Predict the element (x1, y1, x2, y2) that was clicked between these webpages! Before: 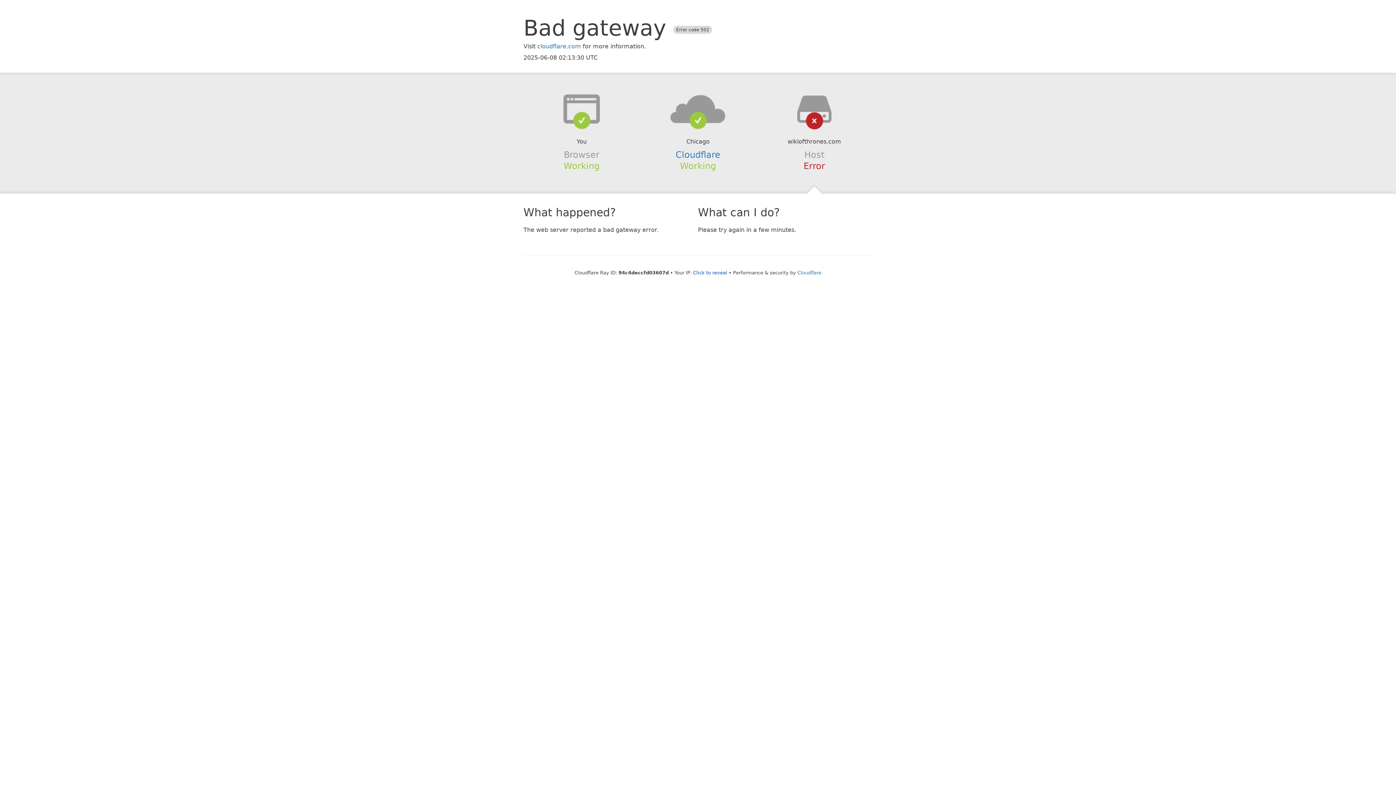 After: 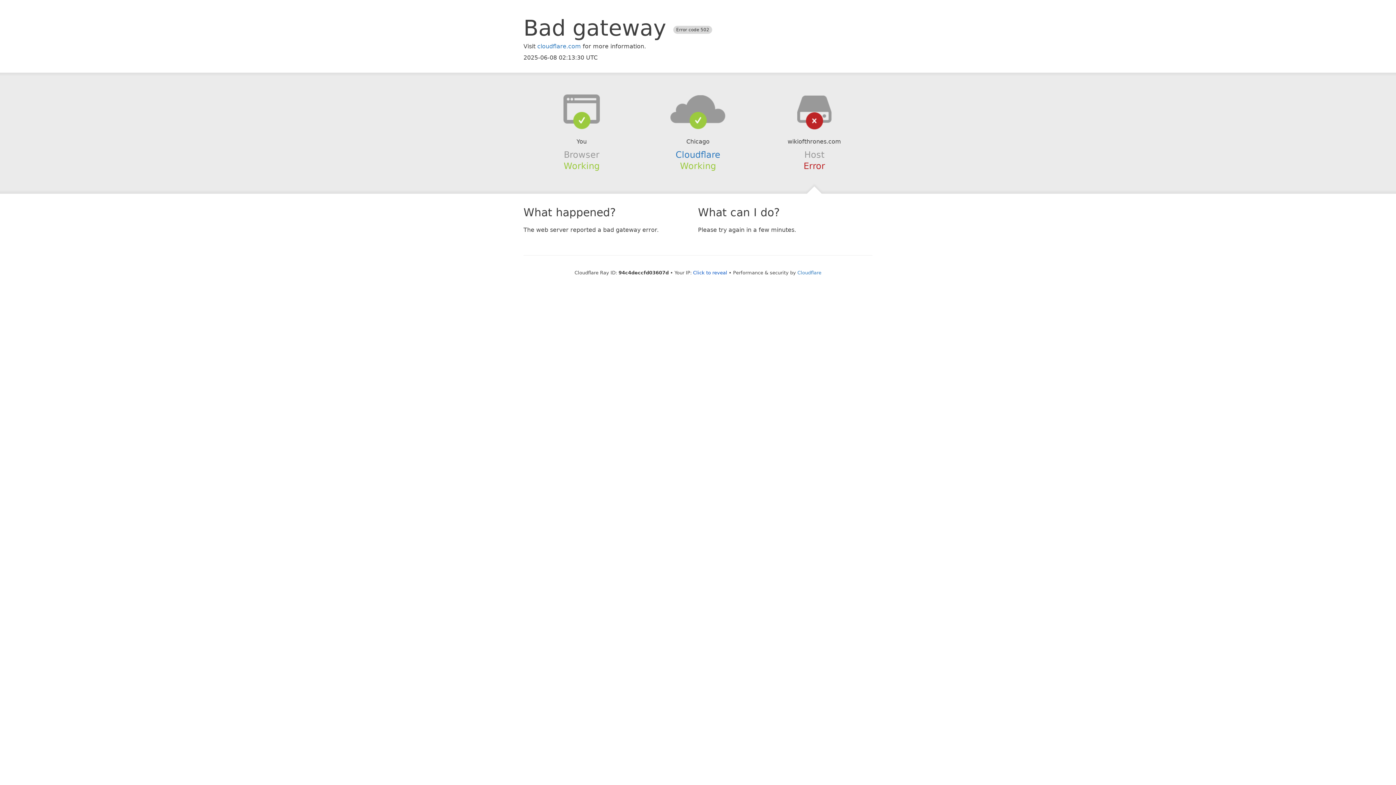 Action: bbox: (639, 94, 756, 123)